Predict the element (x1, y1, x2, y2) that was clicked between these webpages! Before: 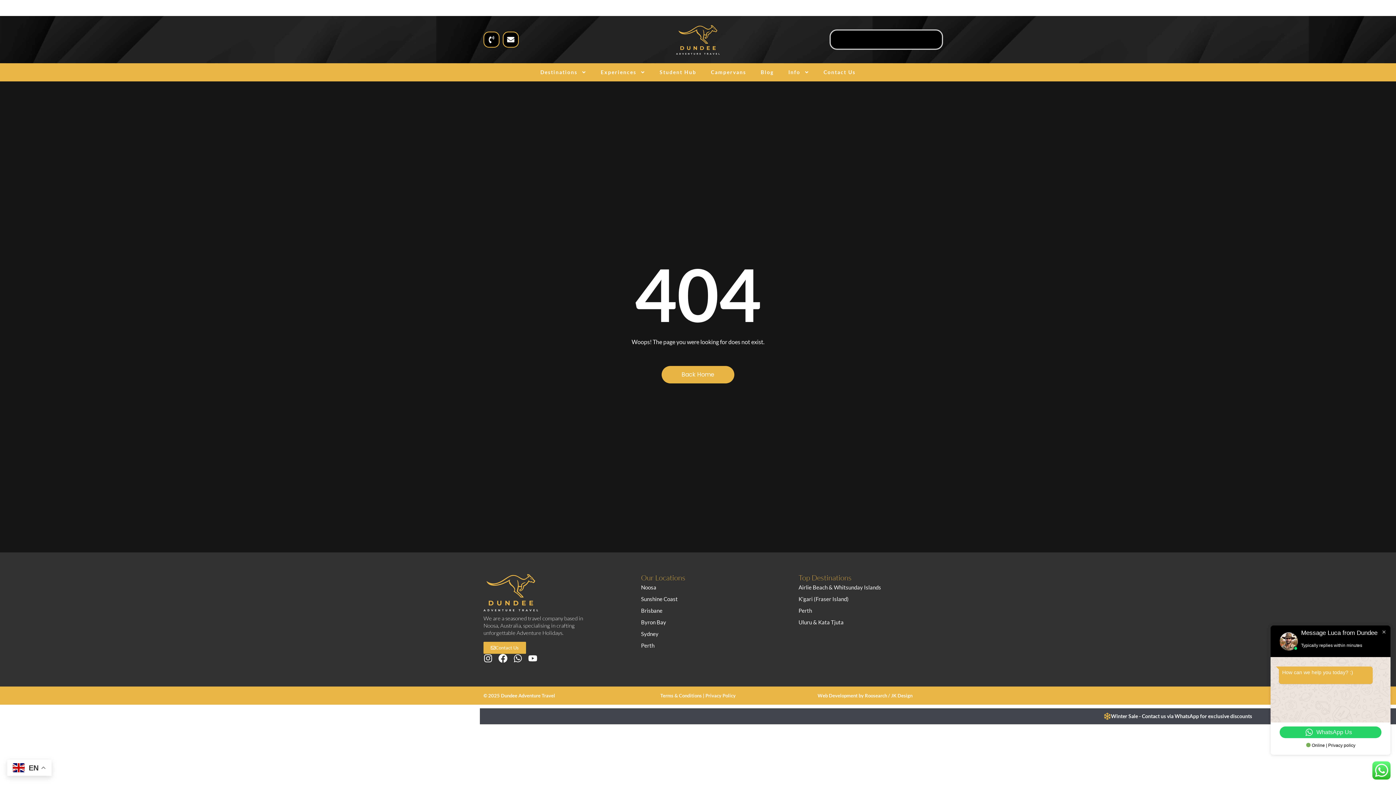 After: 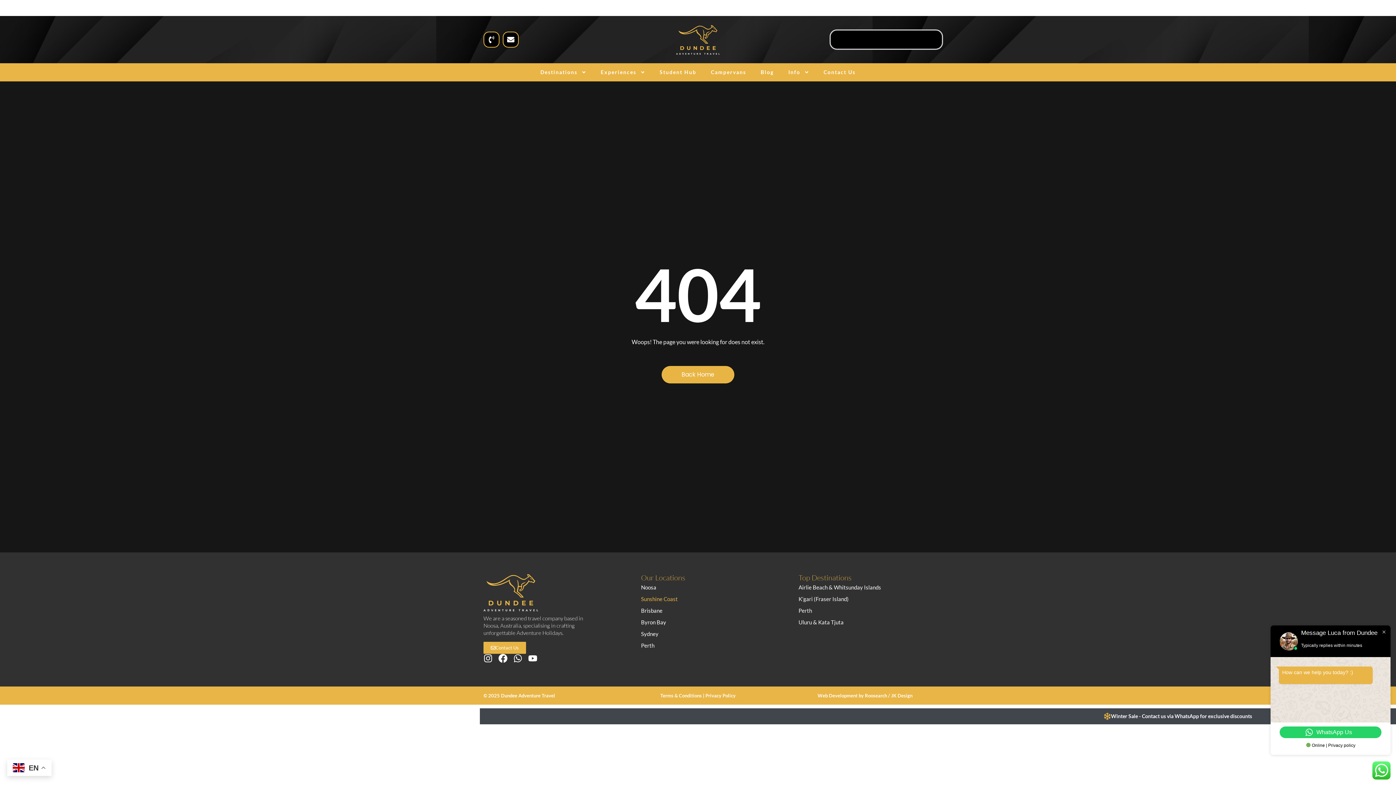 Action: bbox: (641, 593, 755, 605) label: Sunshine Coast